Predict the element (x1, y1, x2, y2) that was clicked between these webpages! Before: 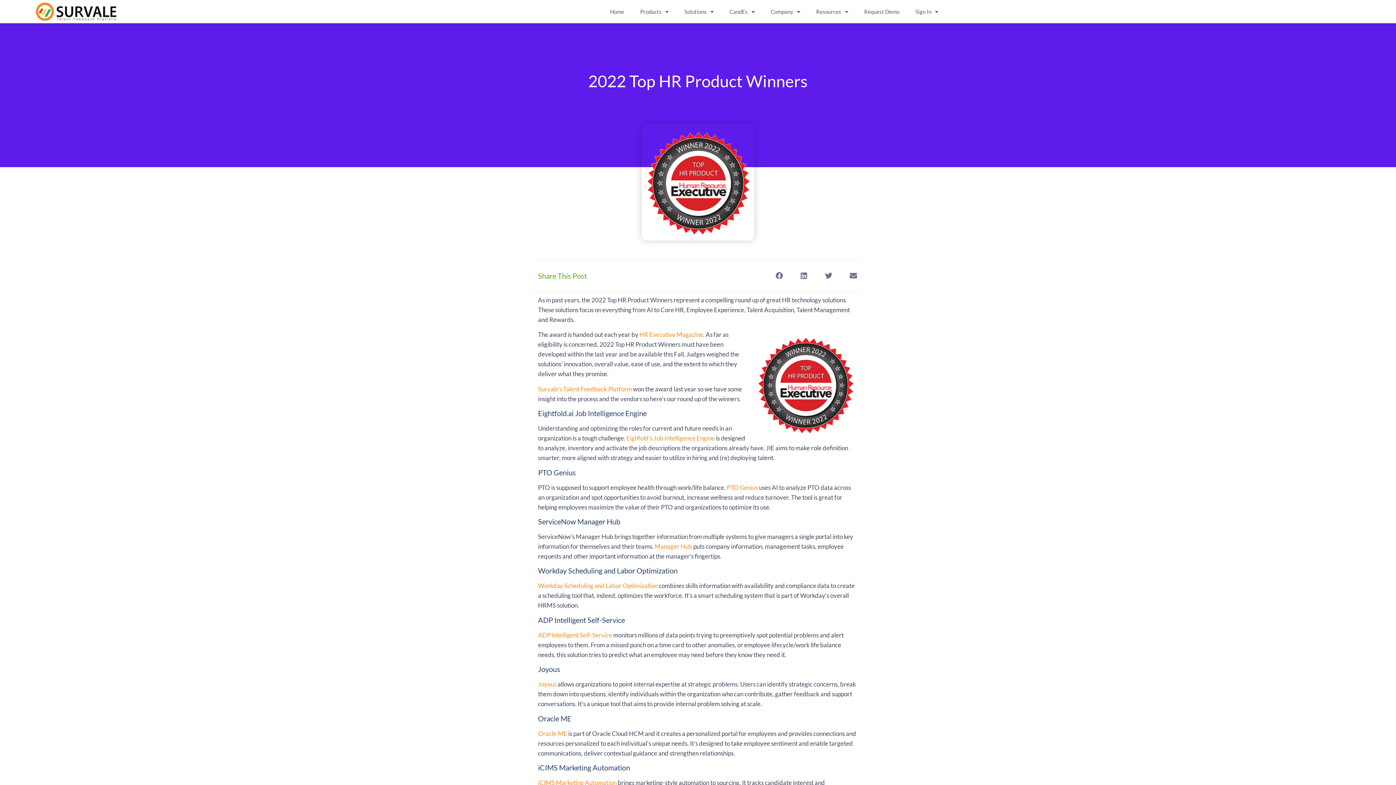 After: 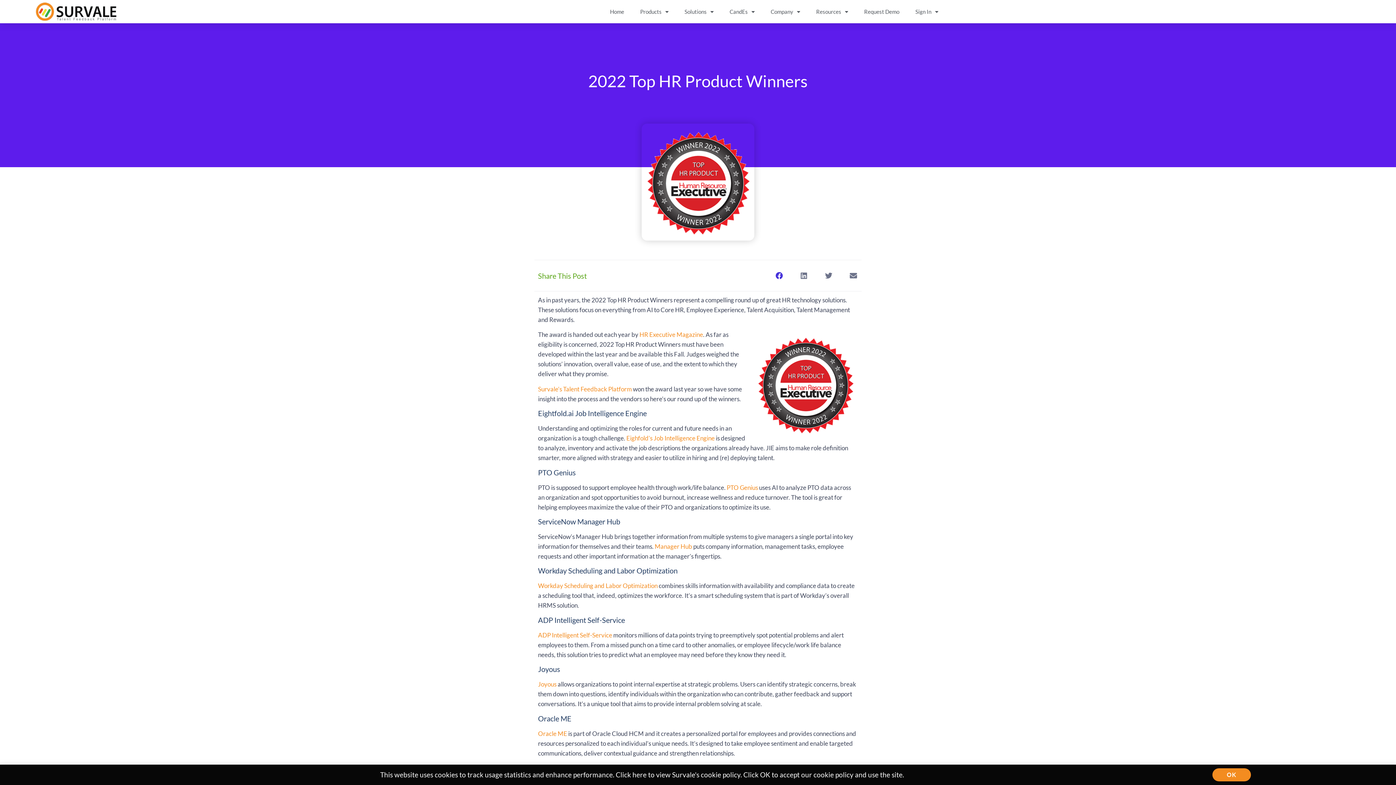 Action: bbox: (771, 267, 787, 284) label: Share on facebook